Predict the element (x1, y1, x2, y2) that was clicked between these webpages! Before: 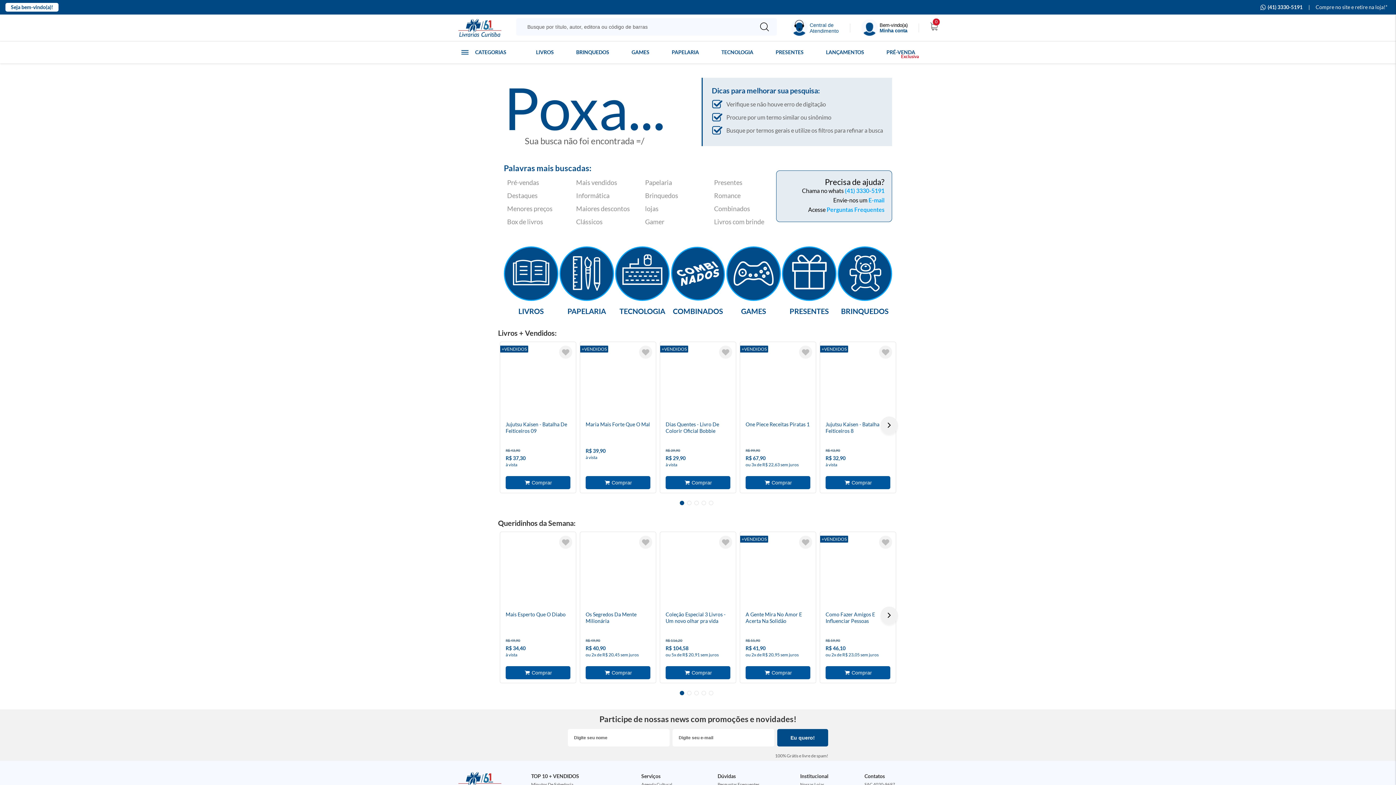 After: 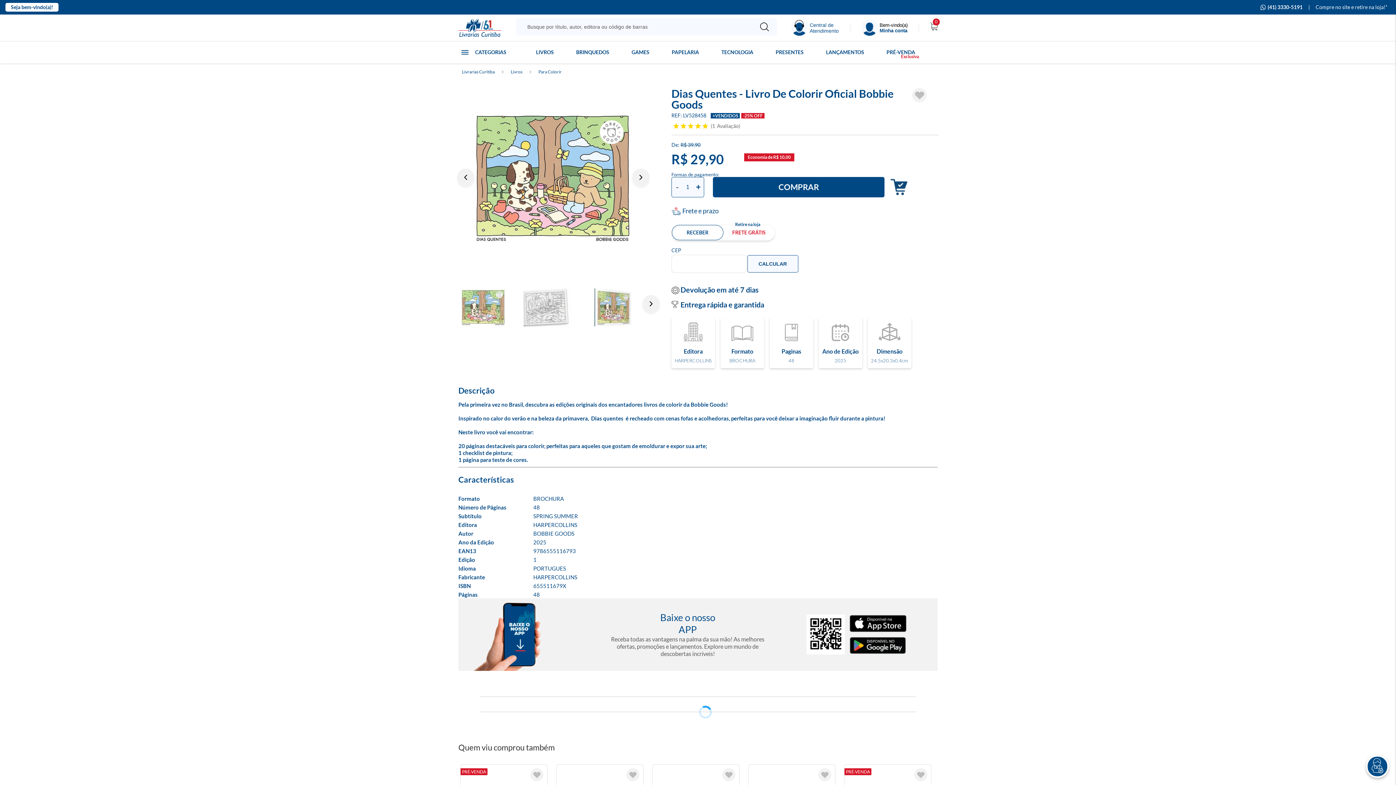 Action: bbox: (660, 421, 736, 434) label: Dias Quentes - Livro De Colorir Oficial Bobbie Goods